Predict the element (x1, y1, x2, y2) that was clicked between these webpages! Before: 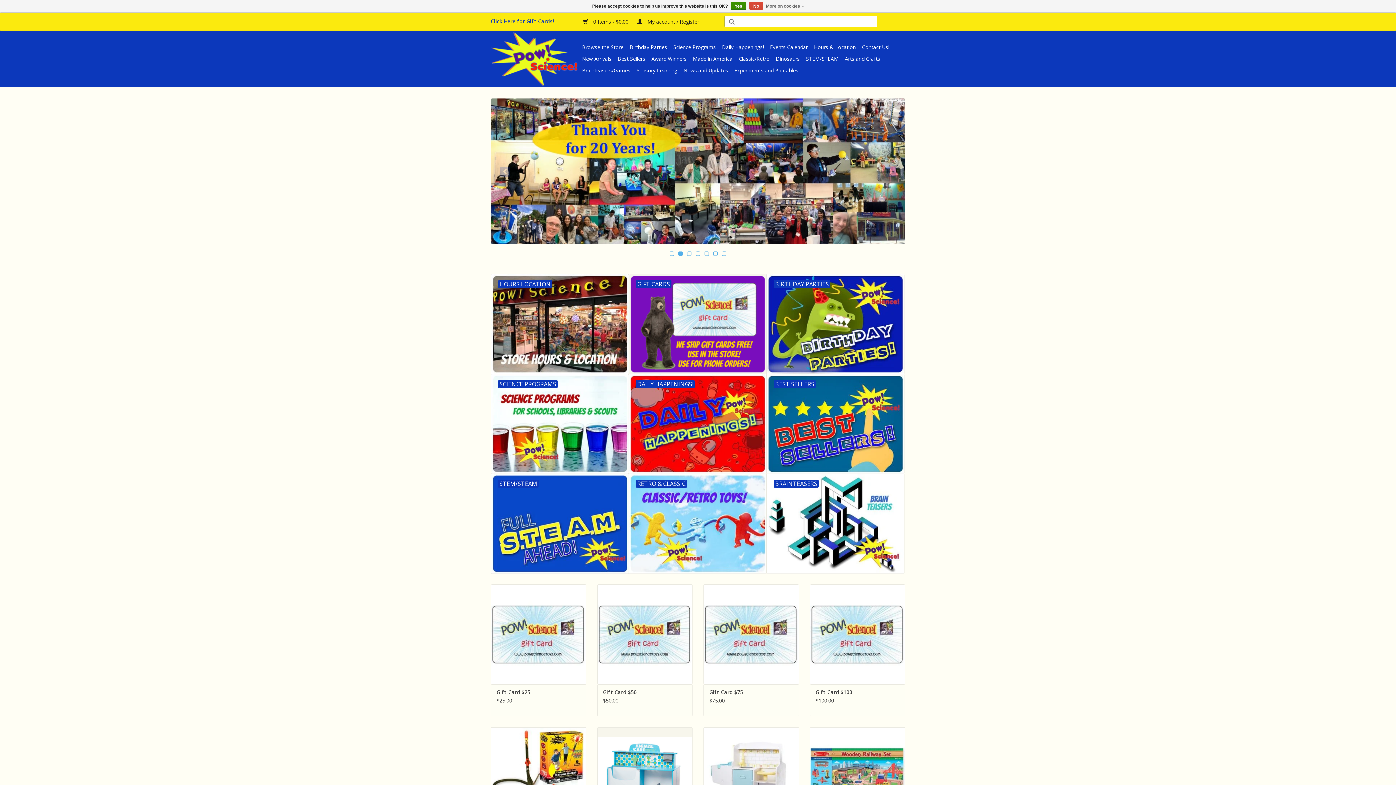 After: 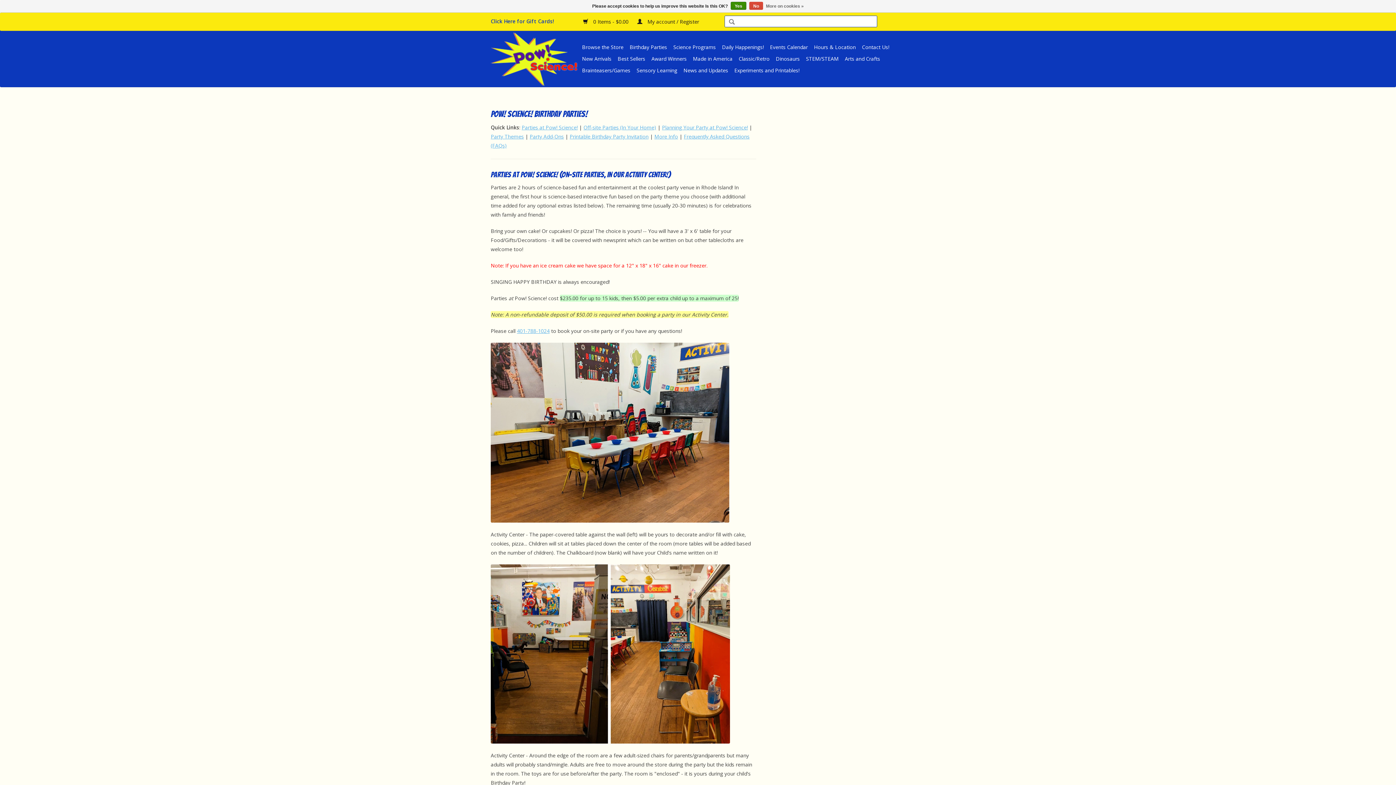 Action: bbox: (766, 274, 904, 374) label: BIRTHDAY PARTIES